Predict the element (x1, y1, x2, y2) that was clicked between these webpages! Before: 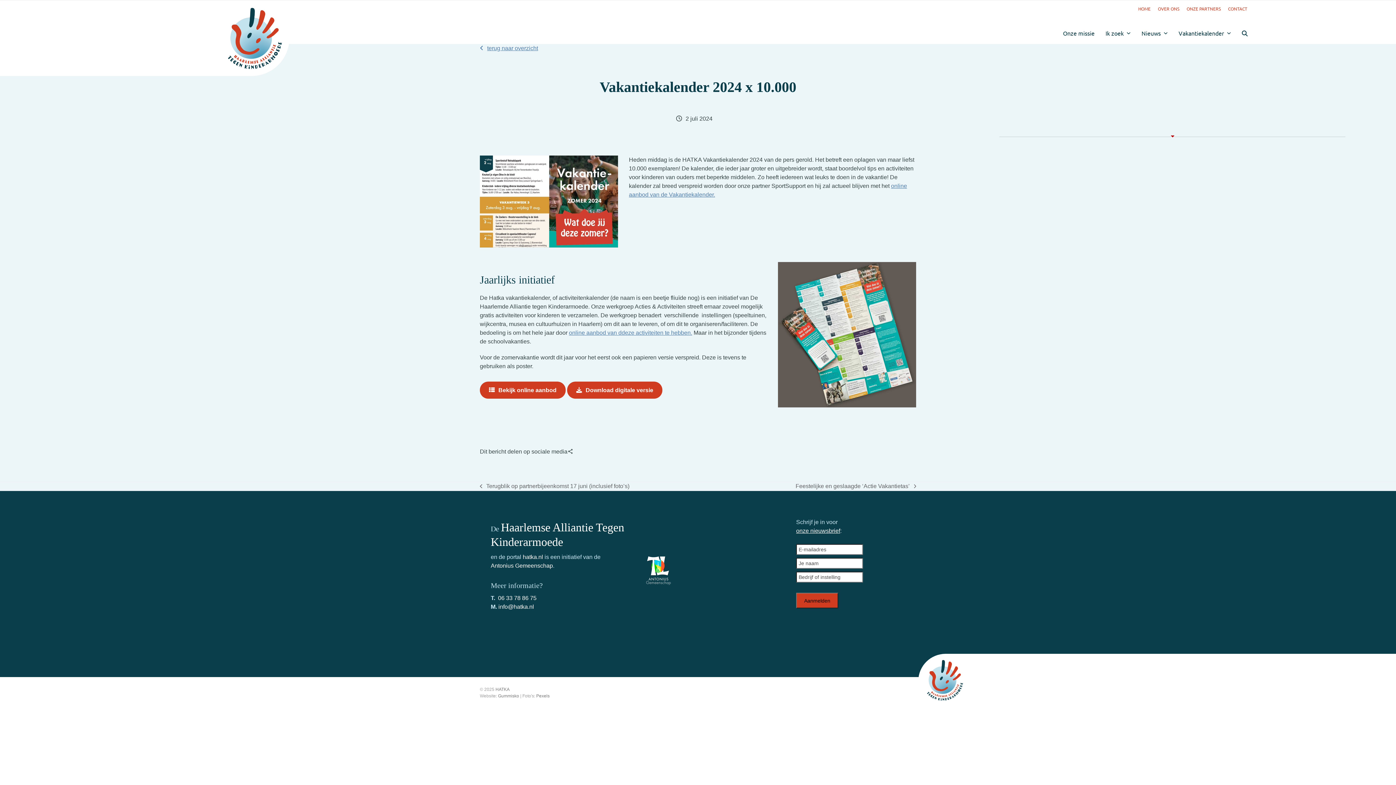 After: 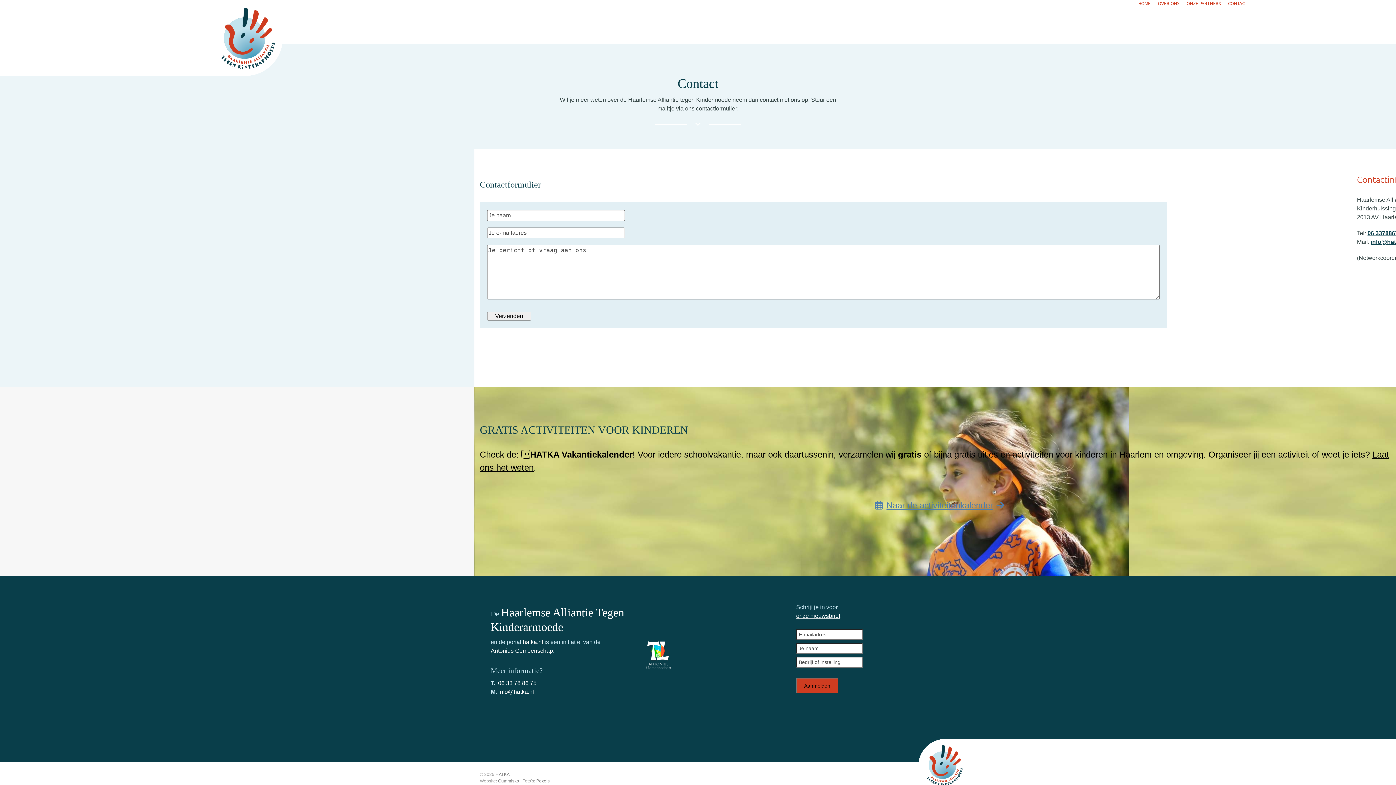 Action: label: CONTACT bbox: (1228, 5, 1247, 11)